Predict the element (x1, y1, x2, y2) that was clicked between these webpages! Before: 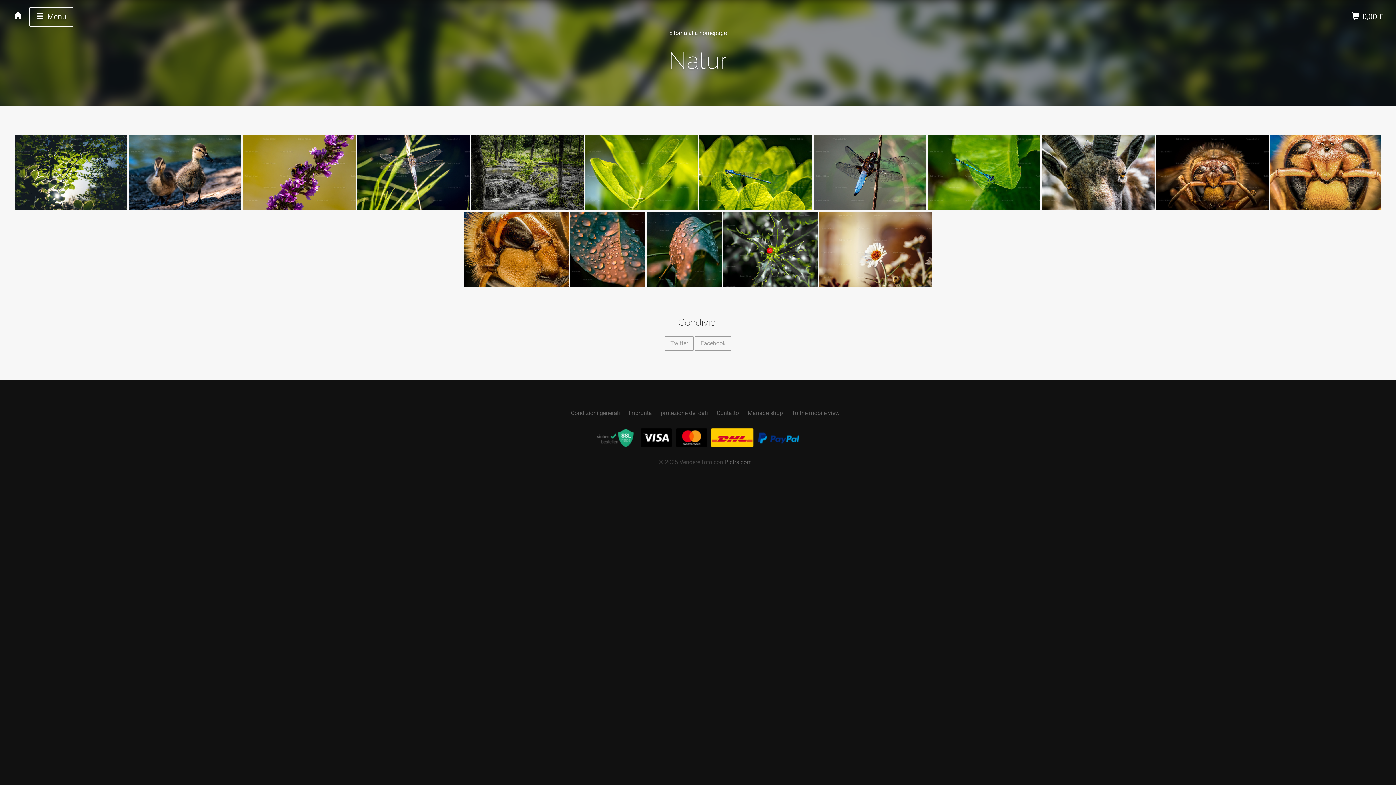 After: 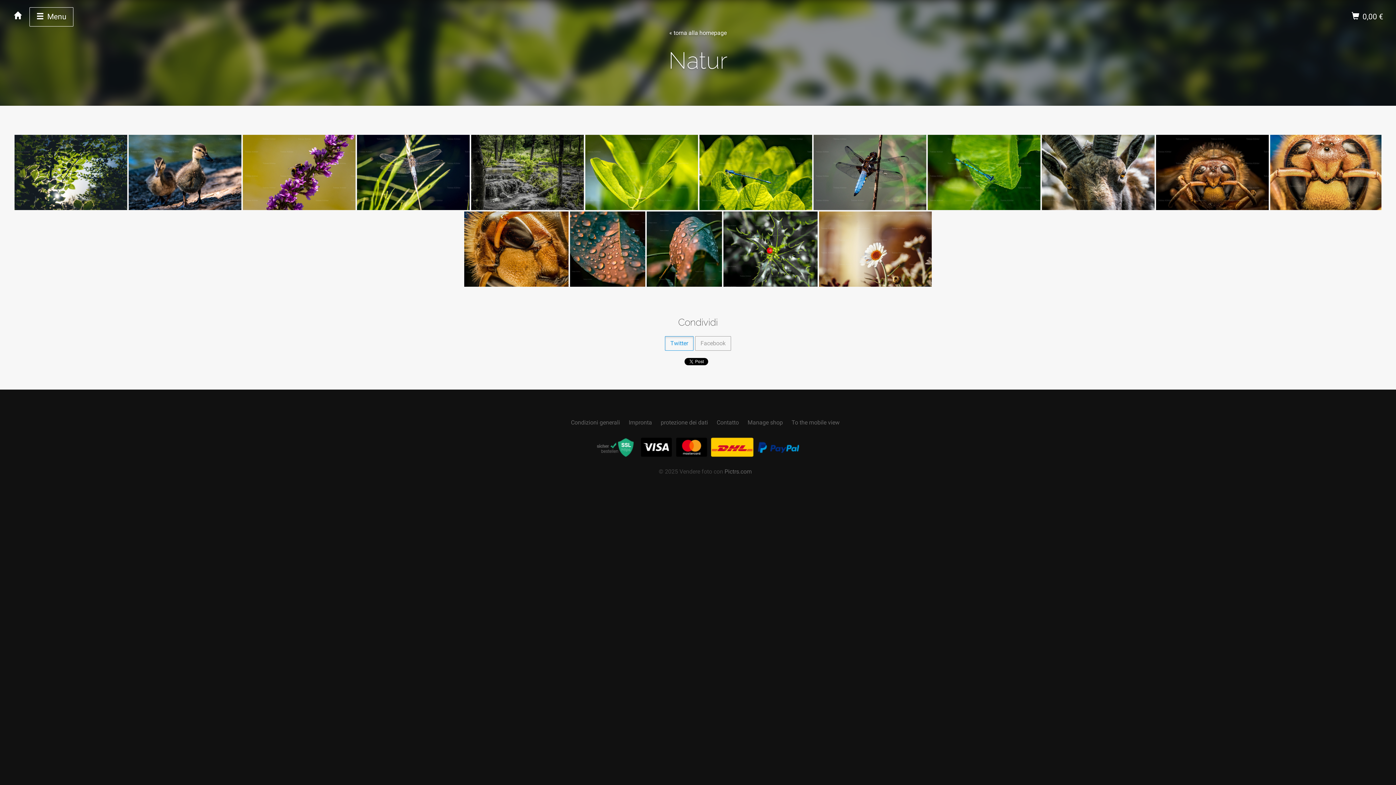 Action: label: Twitter bbox: (665, 336, 693, 350)